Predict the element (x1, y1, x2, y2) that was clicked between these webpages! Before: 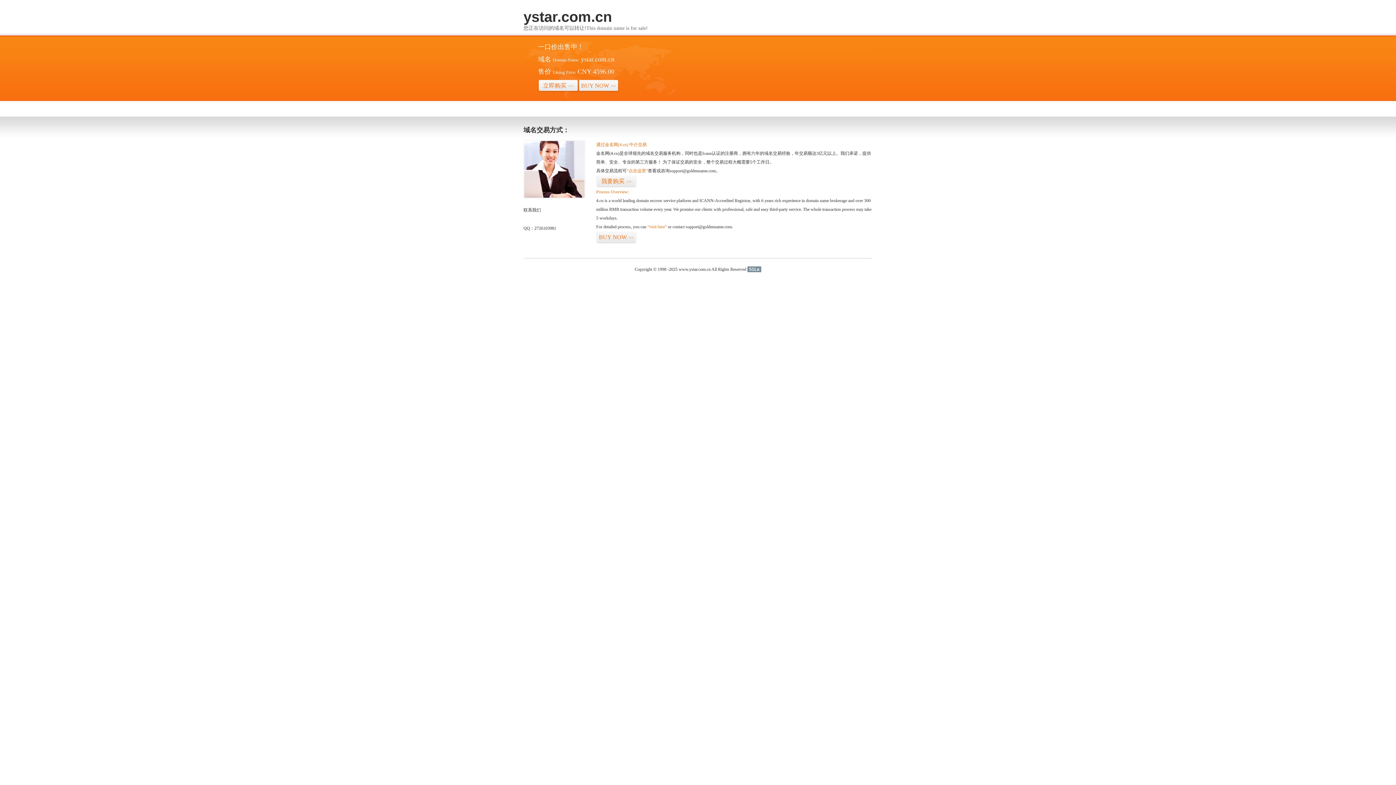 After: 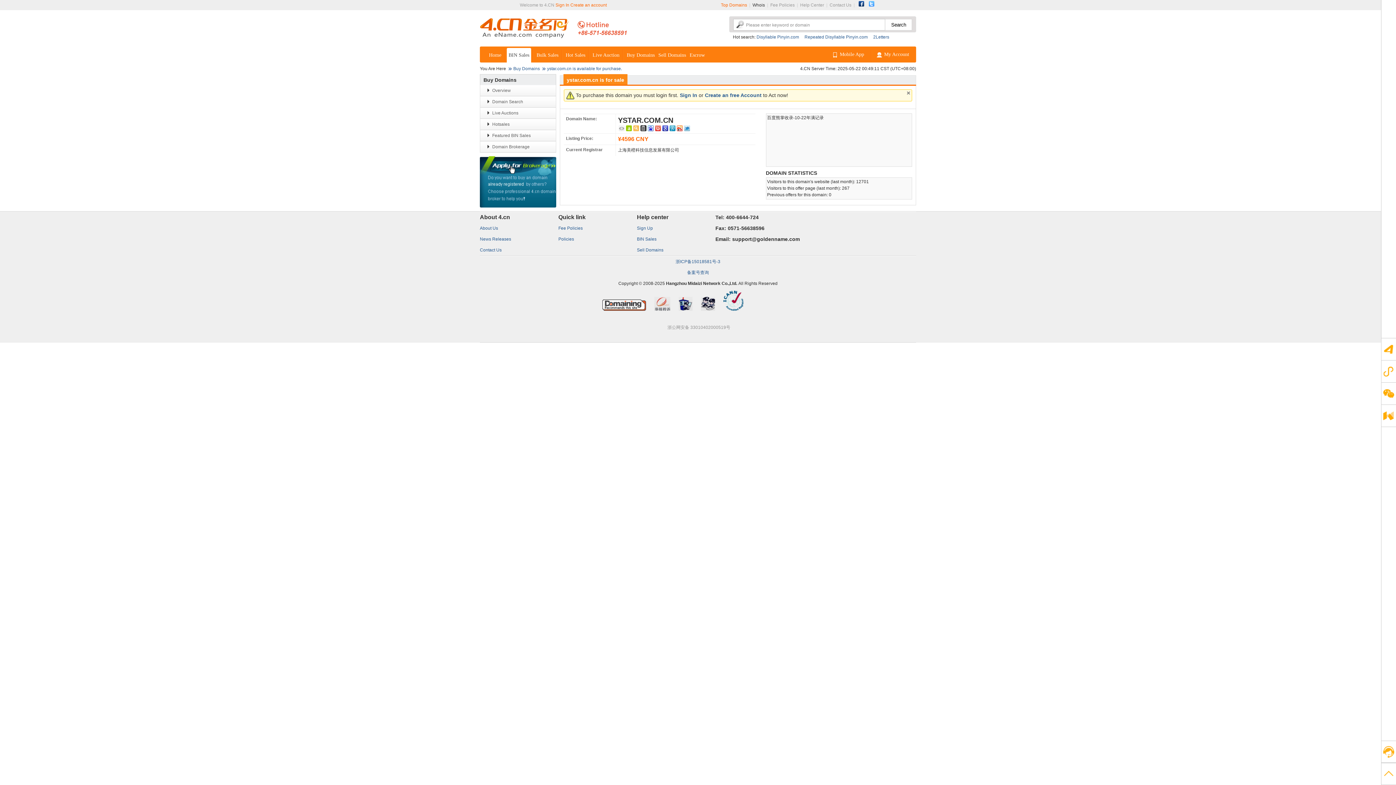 Action: bbox: (647, 224, 666, 229) label: “visit here”